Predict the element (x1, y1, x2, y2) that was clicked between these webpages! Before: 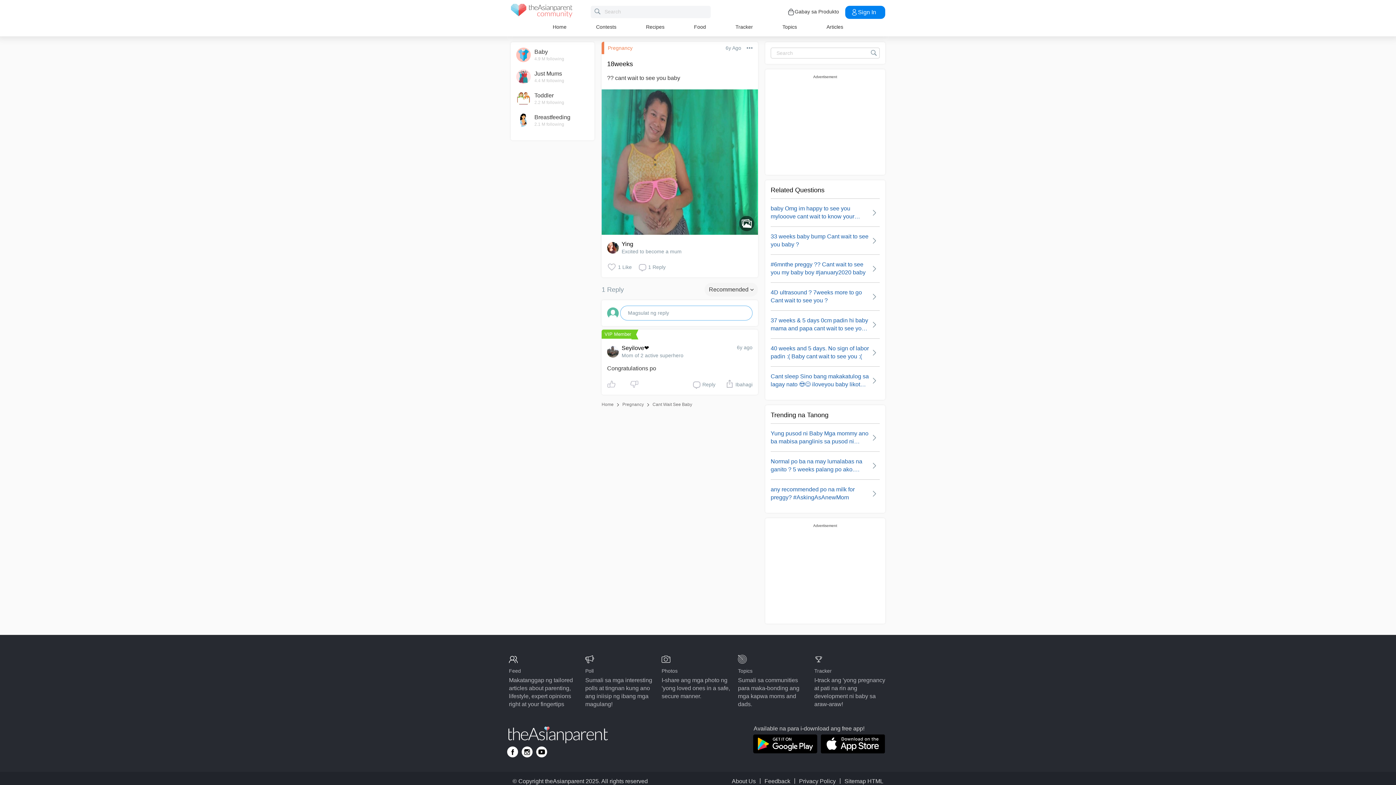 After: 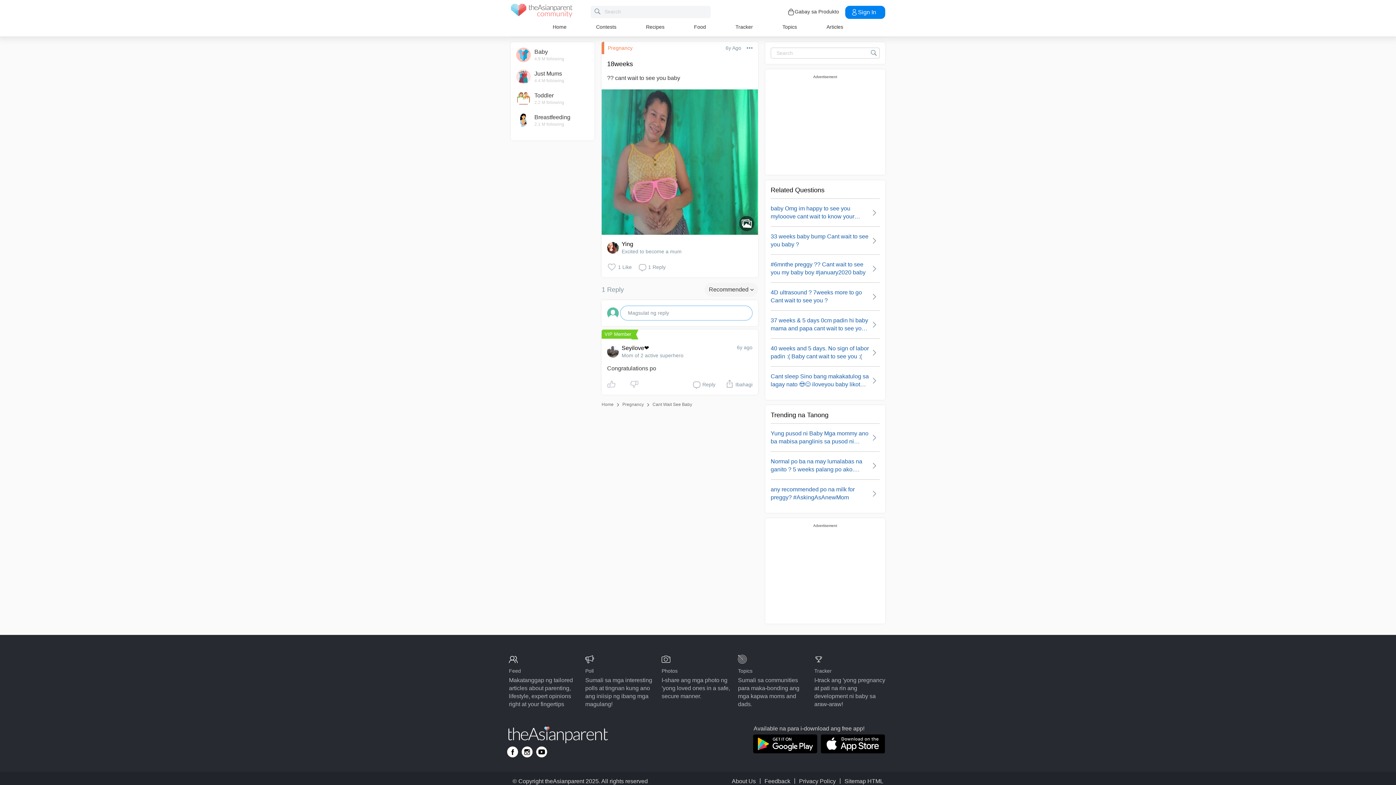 Action: bbox: (737, 344, 752, 350) label: 6y ago